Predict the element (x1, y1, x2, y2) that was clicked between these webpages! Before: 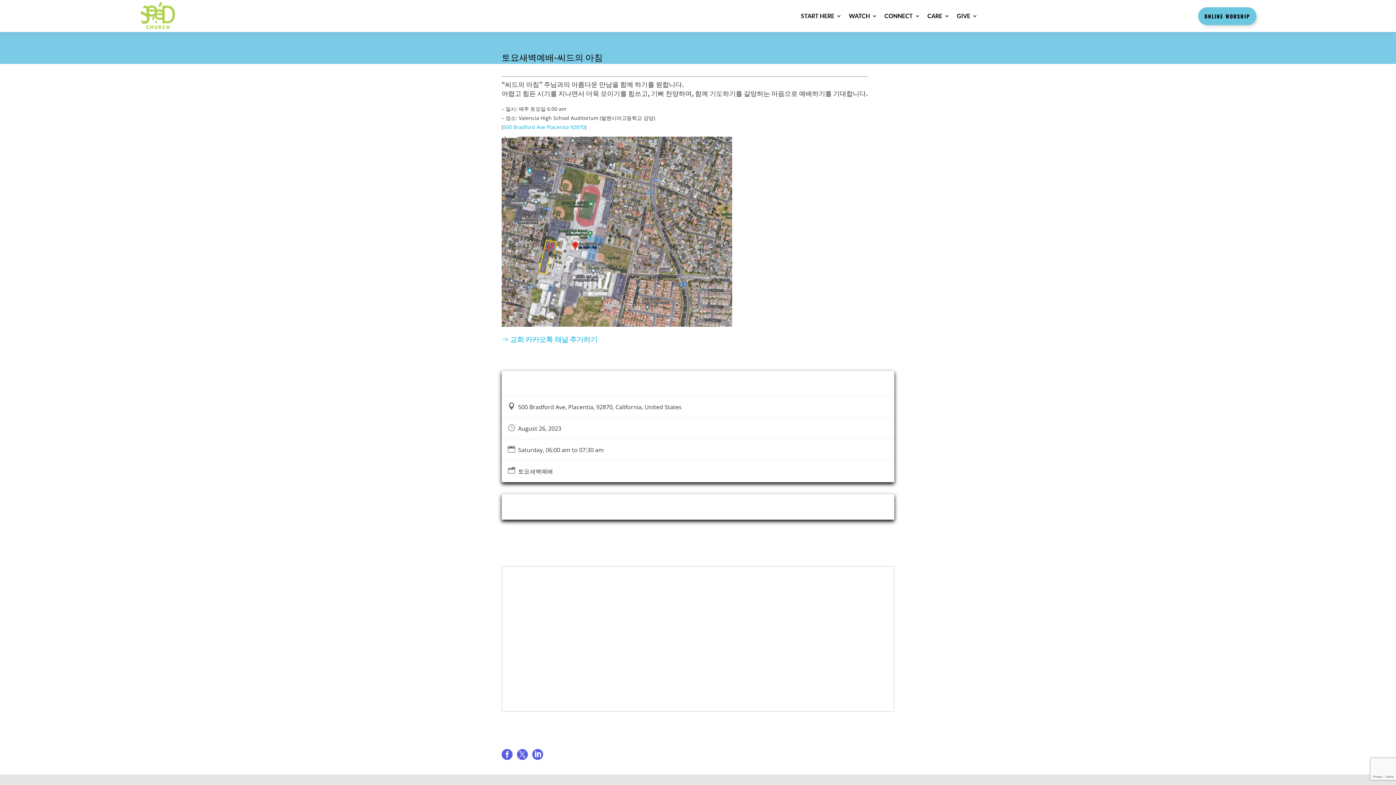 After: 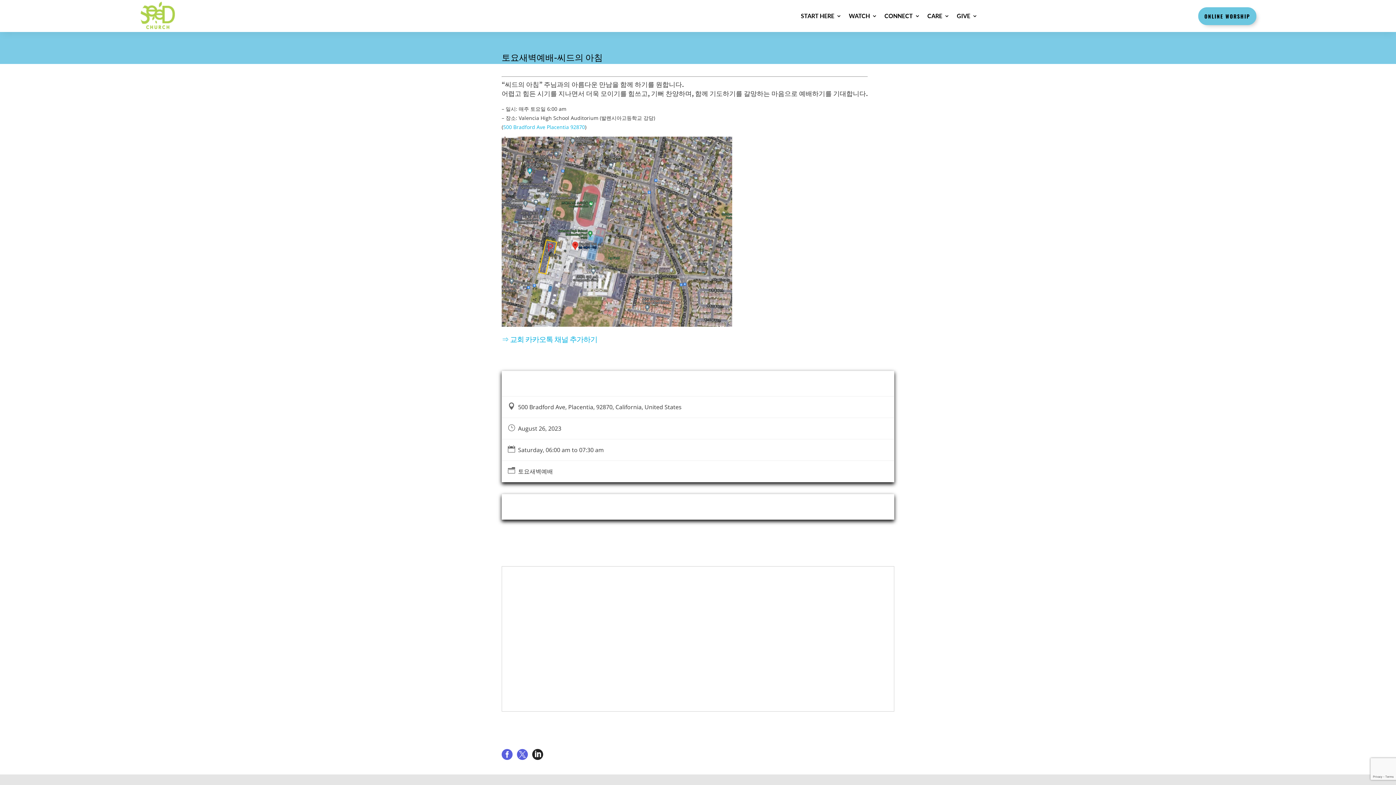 Action: bbox: (532, 749, 543, 762) label: 